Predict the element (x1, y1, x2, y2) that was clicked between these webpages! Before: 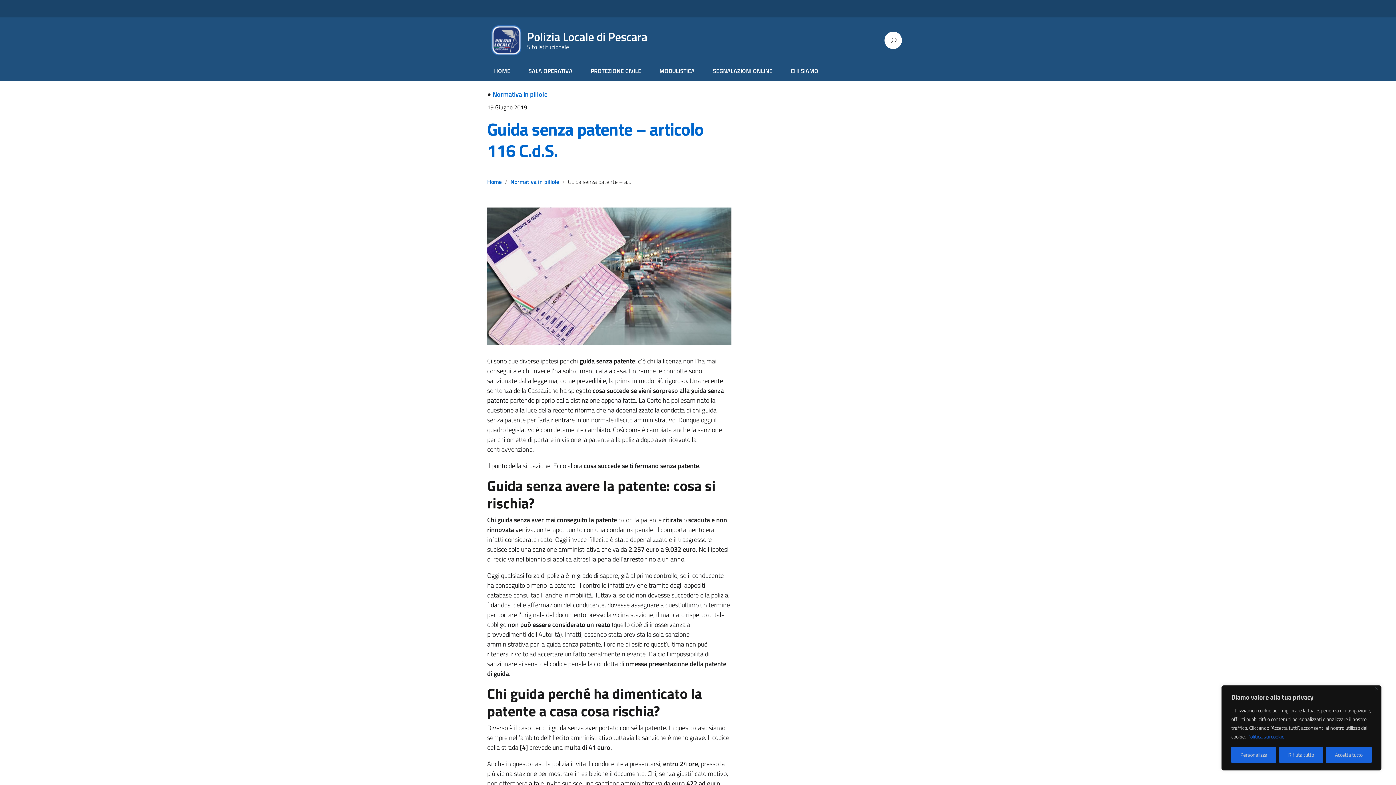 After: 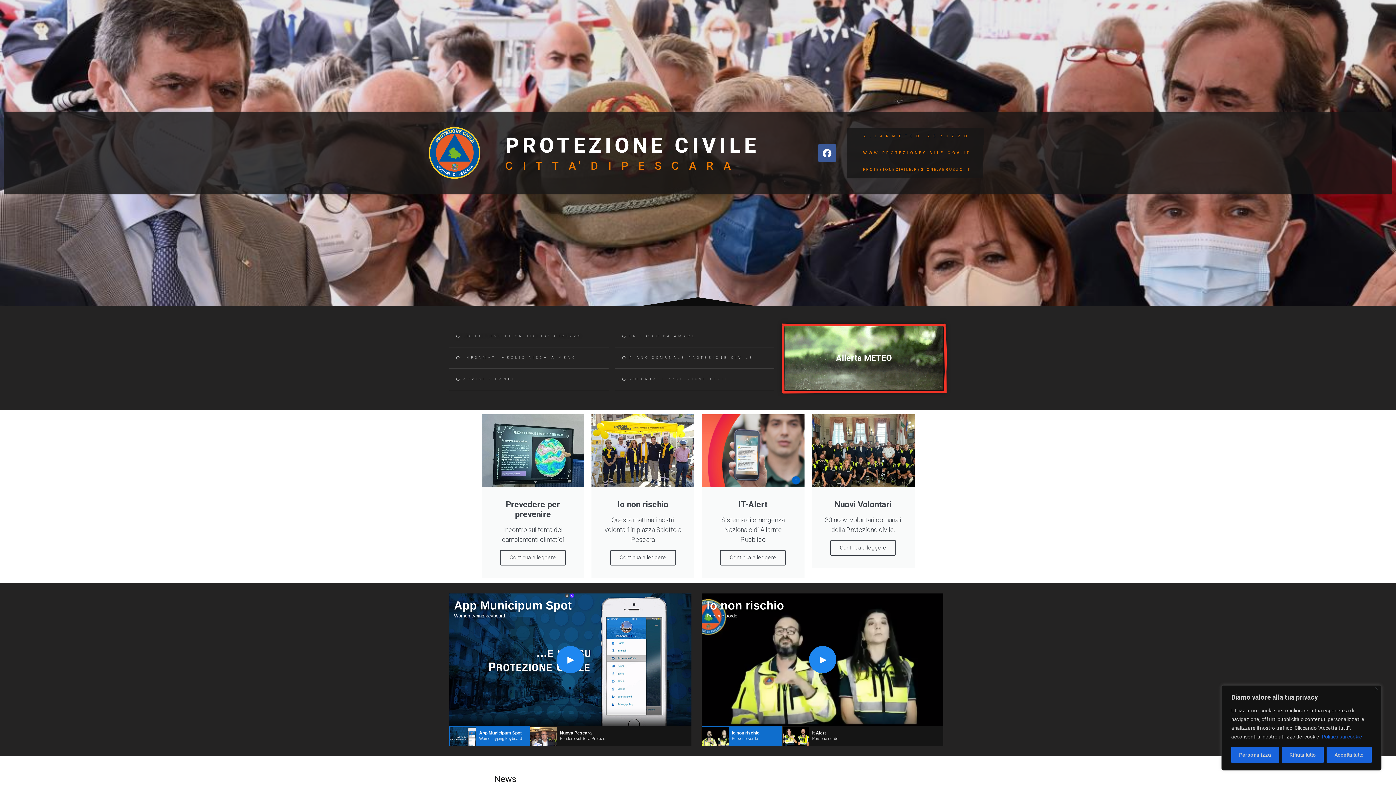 Action: label: PROTEZIONE CIVILE bbox: (585, 66, 646, 75)